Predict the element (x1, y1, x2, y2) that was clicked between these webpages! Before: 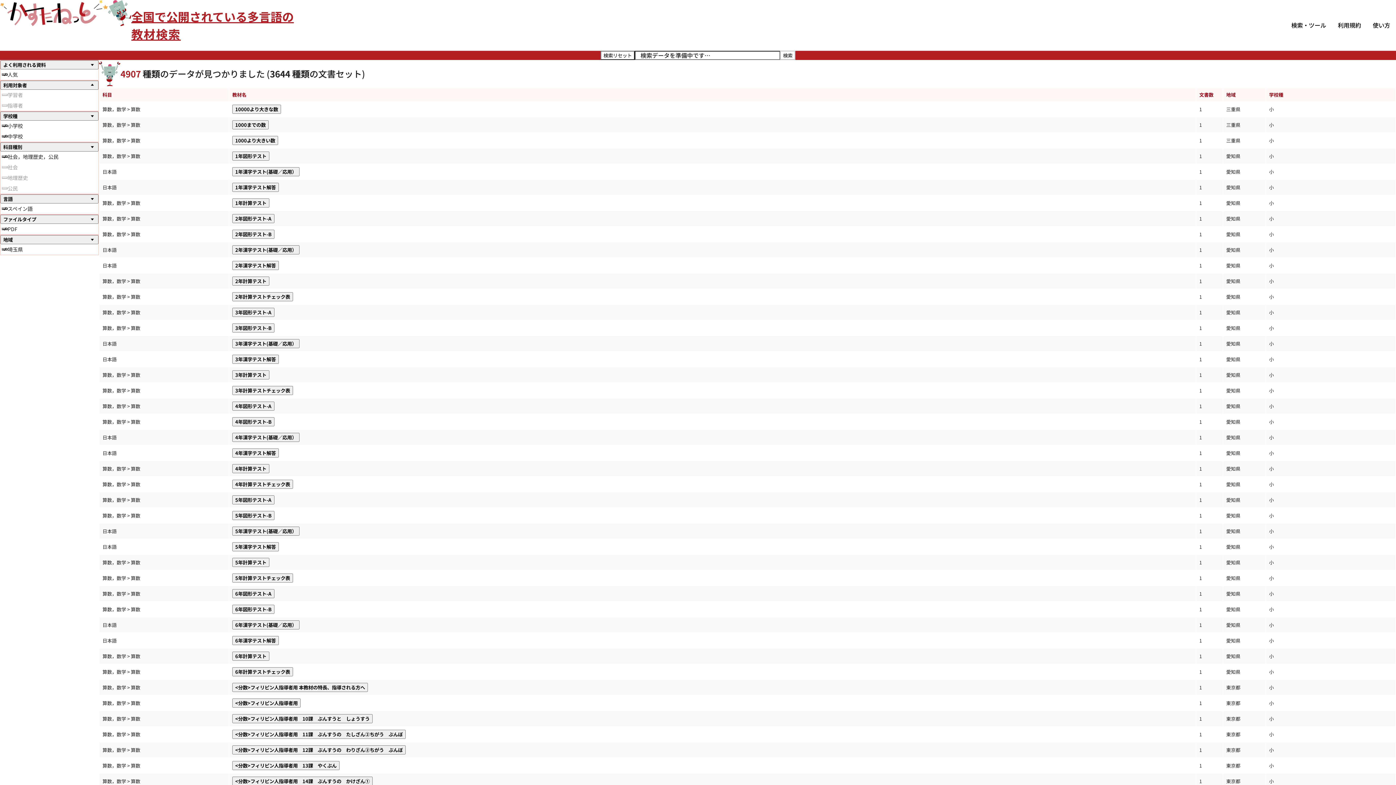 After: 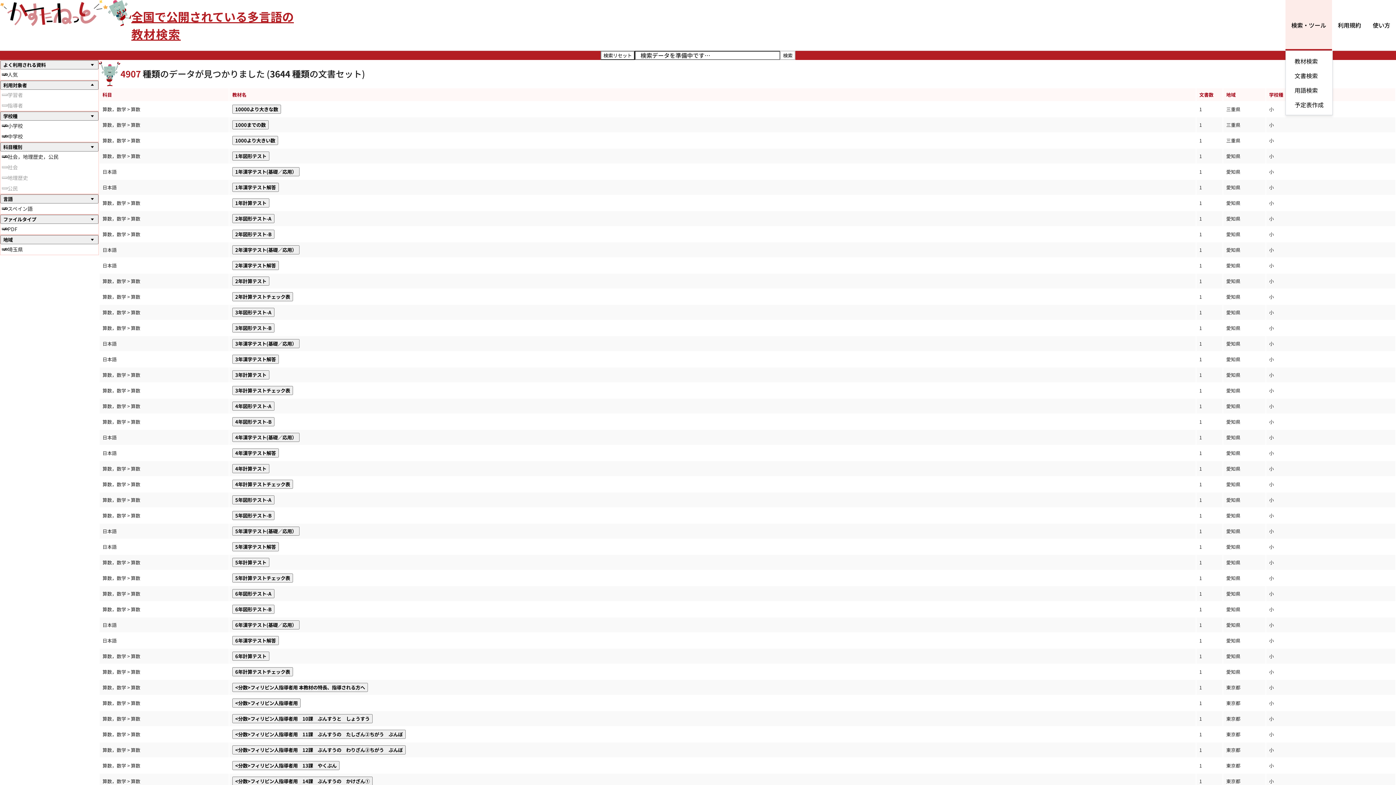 Action: bbox: (1285, 0, 1332, 50) label: 検索・ツール